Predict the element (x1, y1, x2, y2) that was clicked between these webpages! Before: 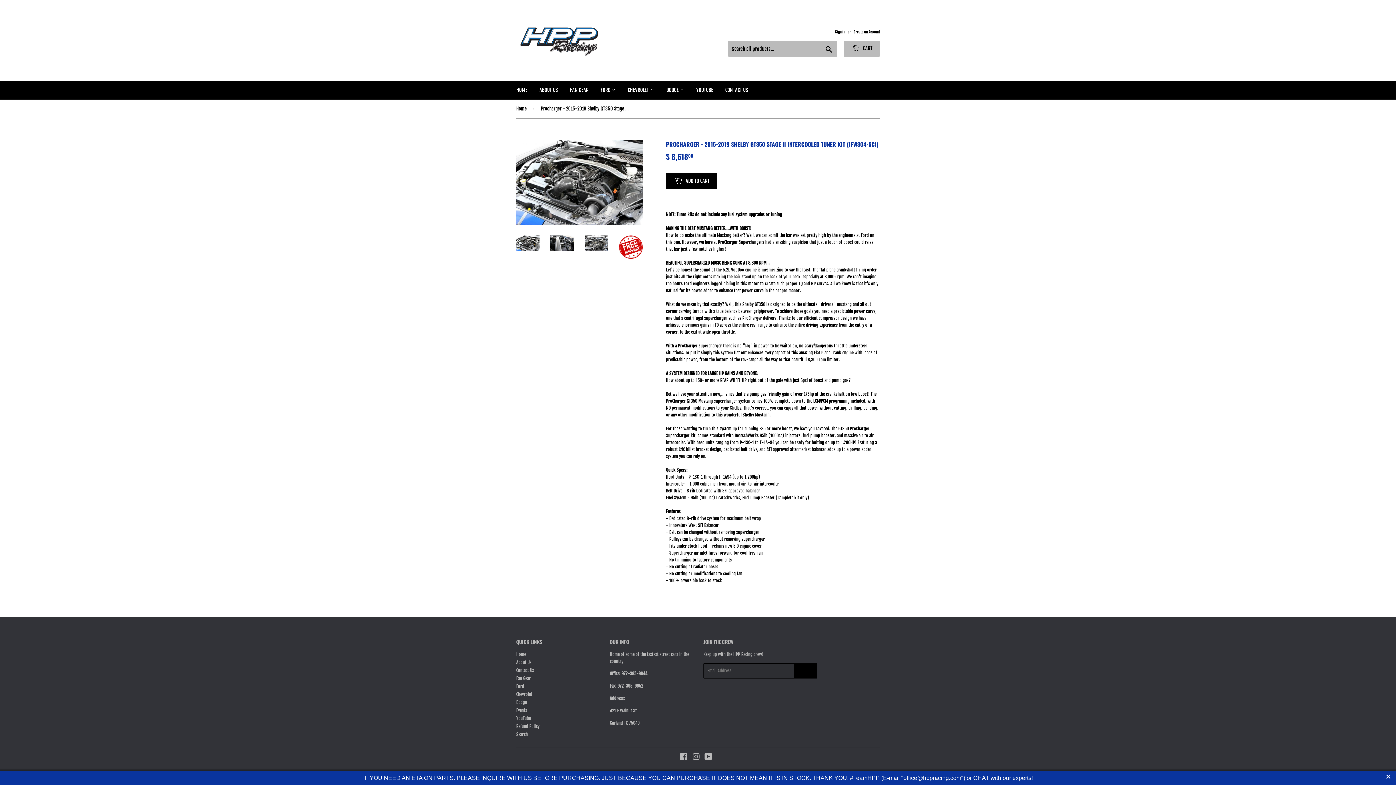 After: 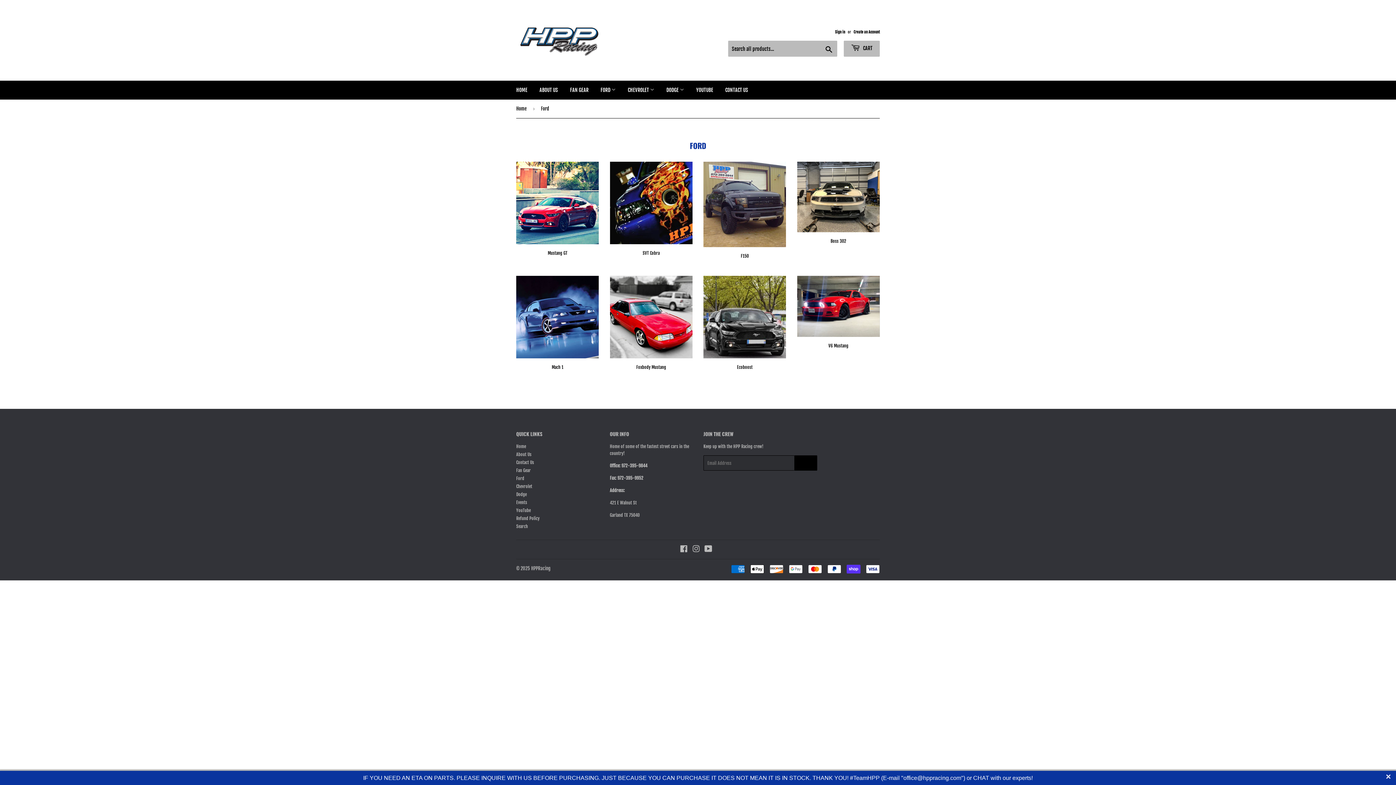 Action: bbox: (595, 80, 621, 99) label: FORD 